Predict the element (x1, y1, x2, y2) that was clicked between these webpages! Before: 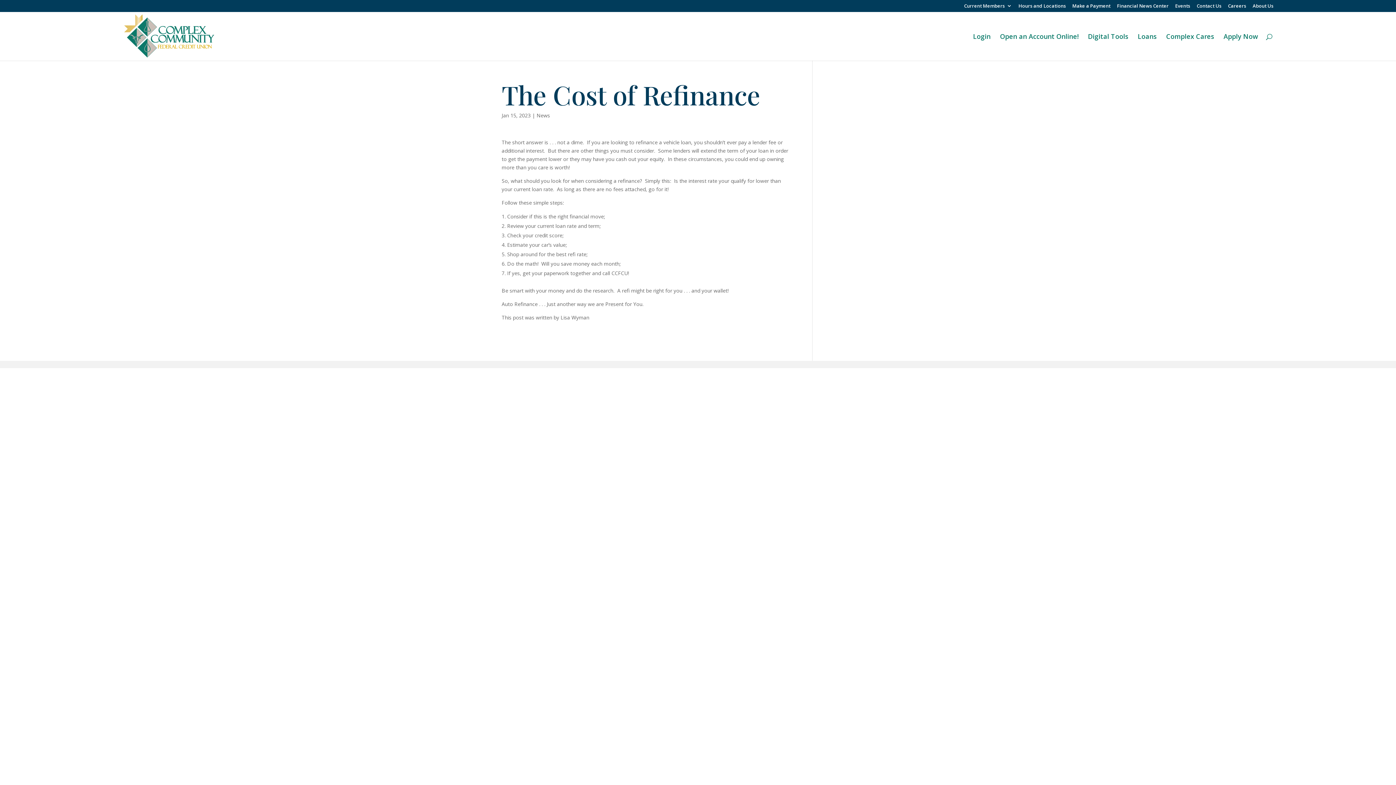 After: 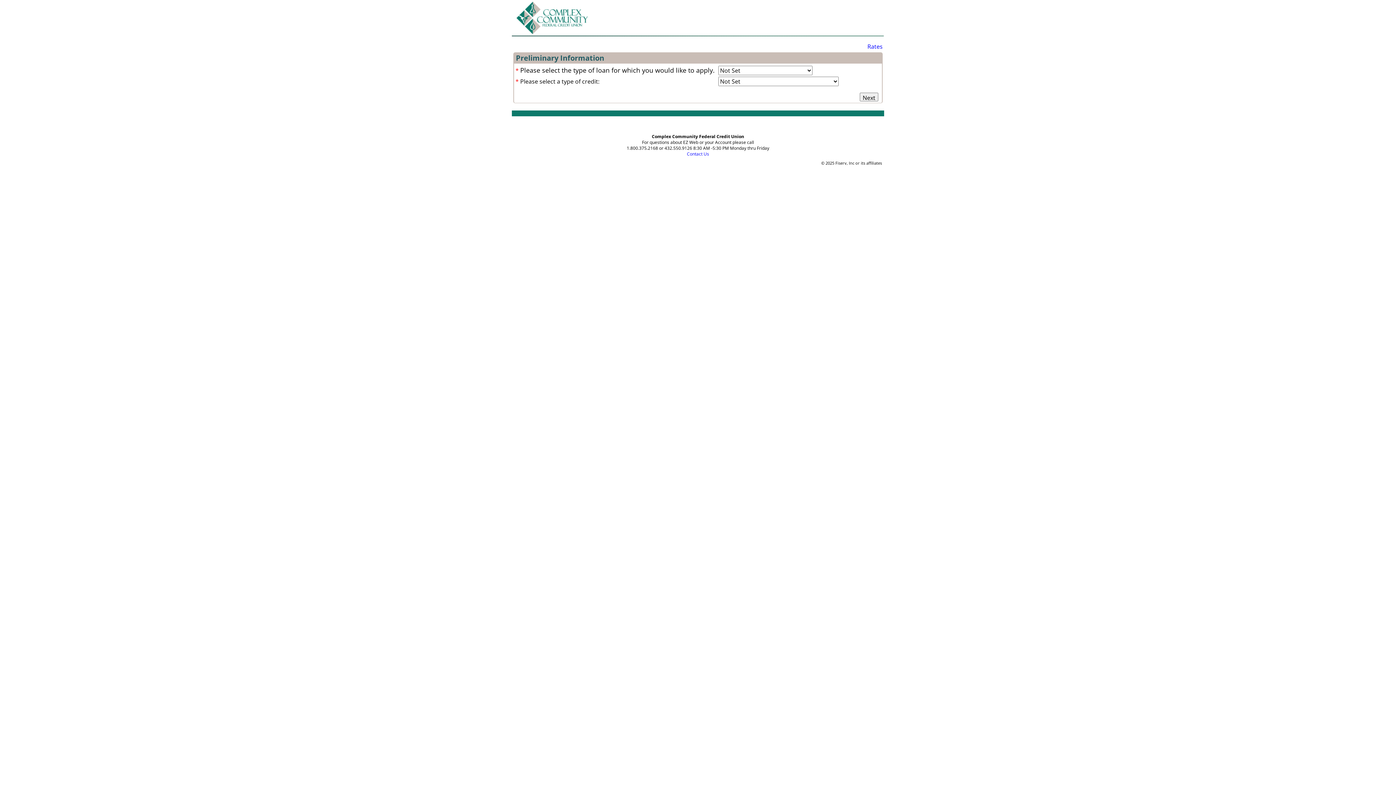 Action: label: Apply Now bbox: (1223, 33, 1258, 60)